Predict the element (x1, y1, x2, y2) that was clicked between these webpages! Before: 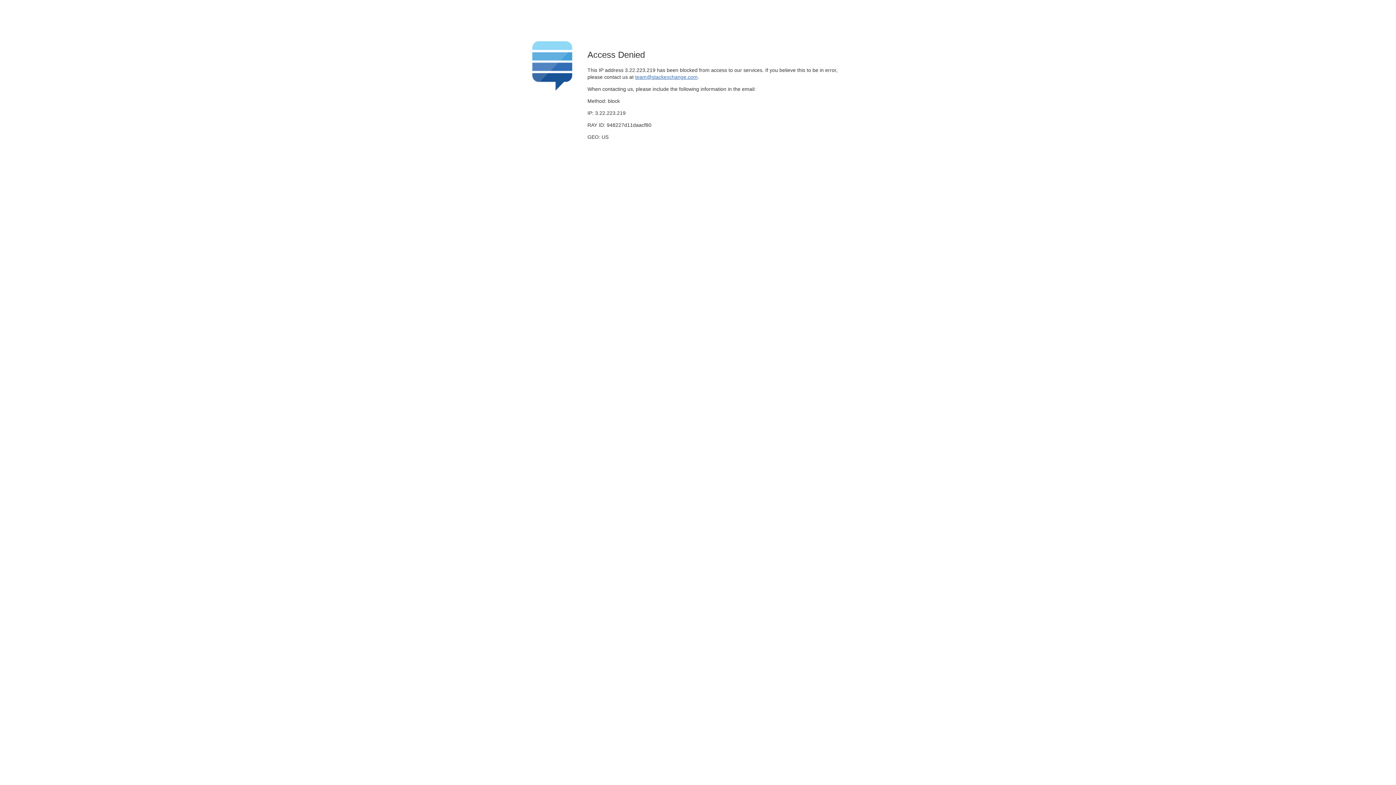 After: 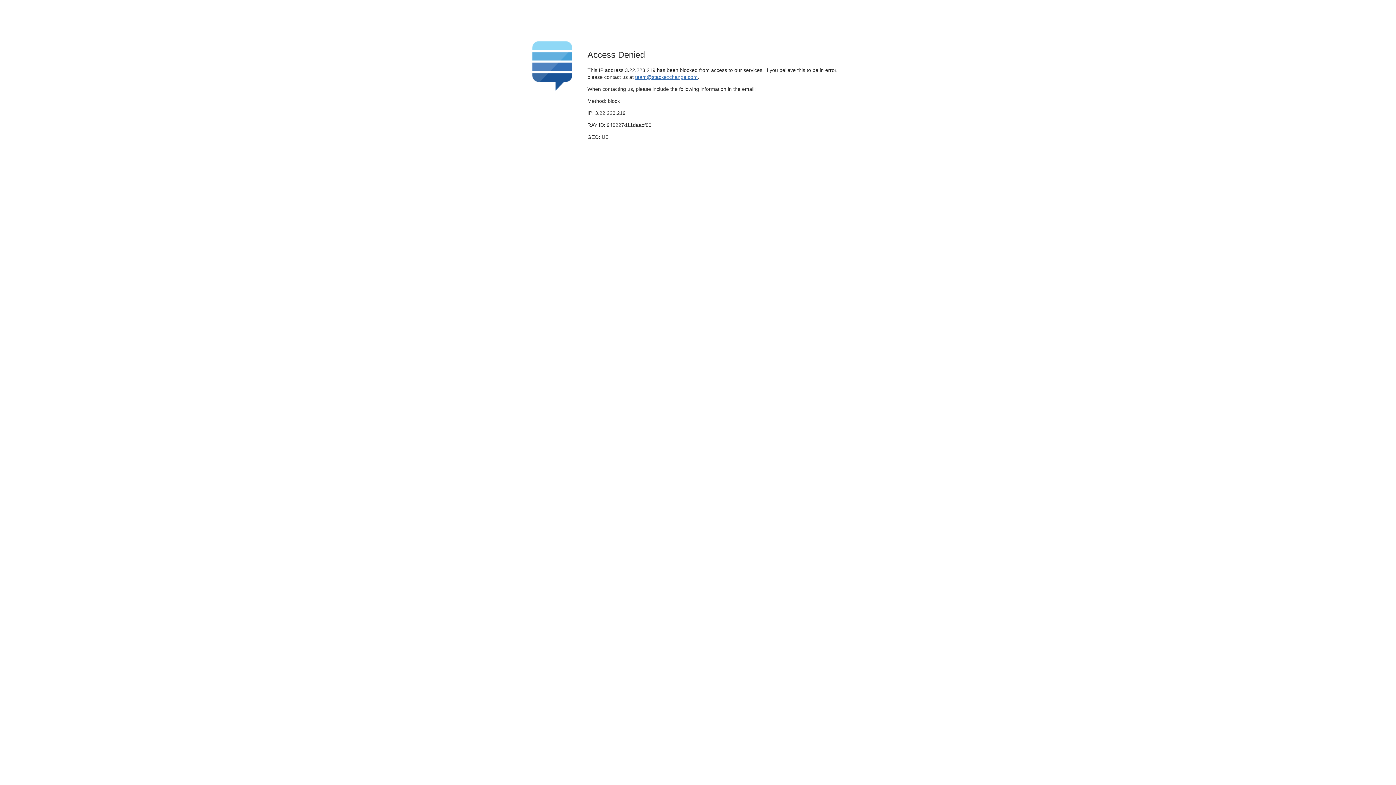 Action: bbox: (635, 74, 697, 79) label: team@stackexchange.com